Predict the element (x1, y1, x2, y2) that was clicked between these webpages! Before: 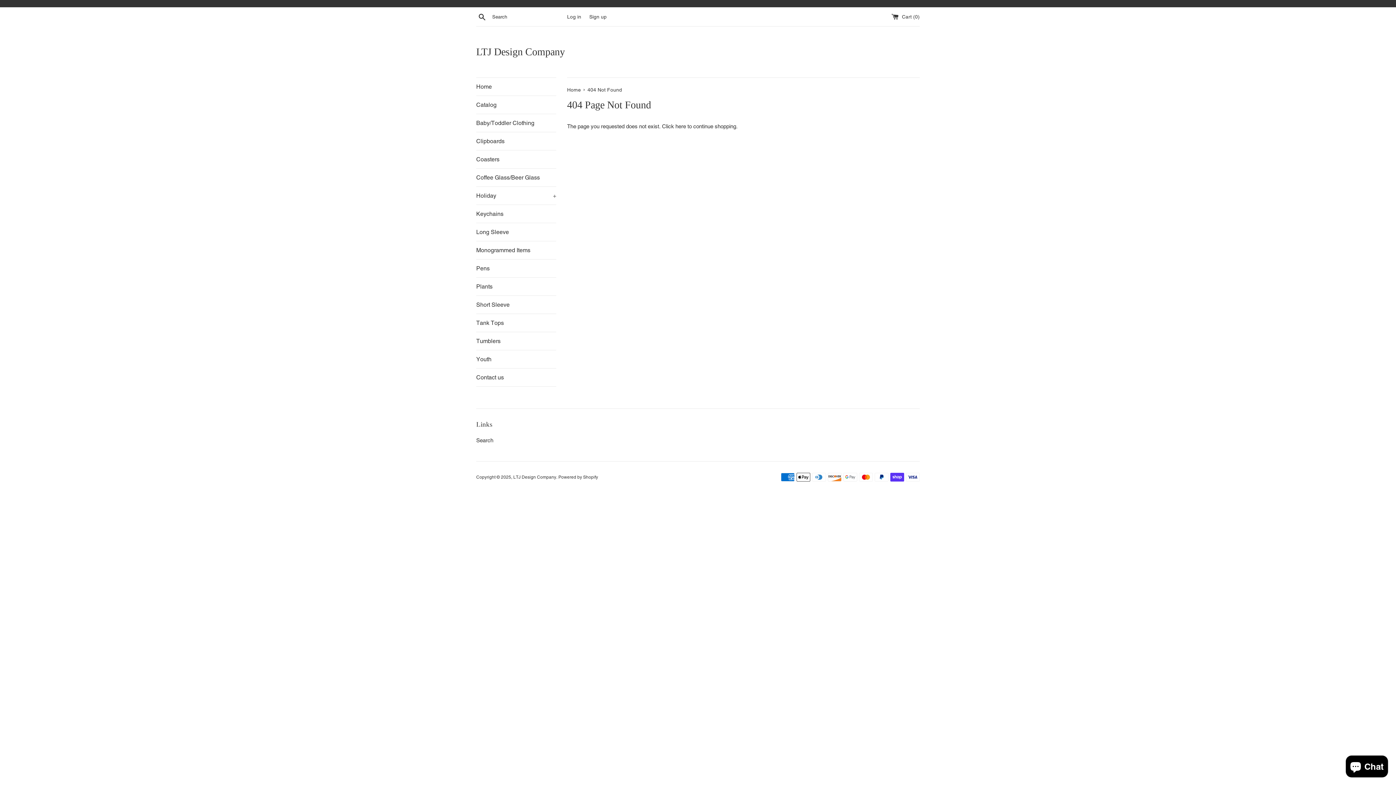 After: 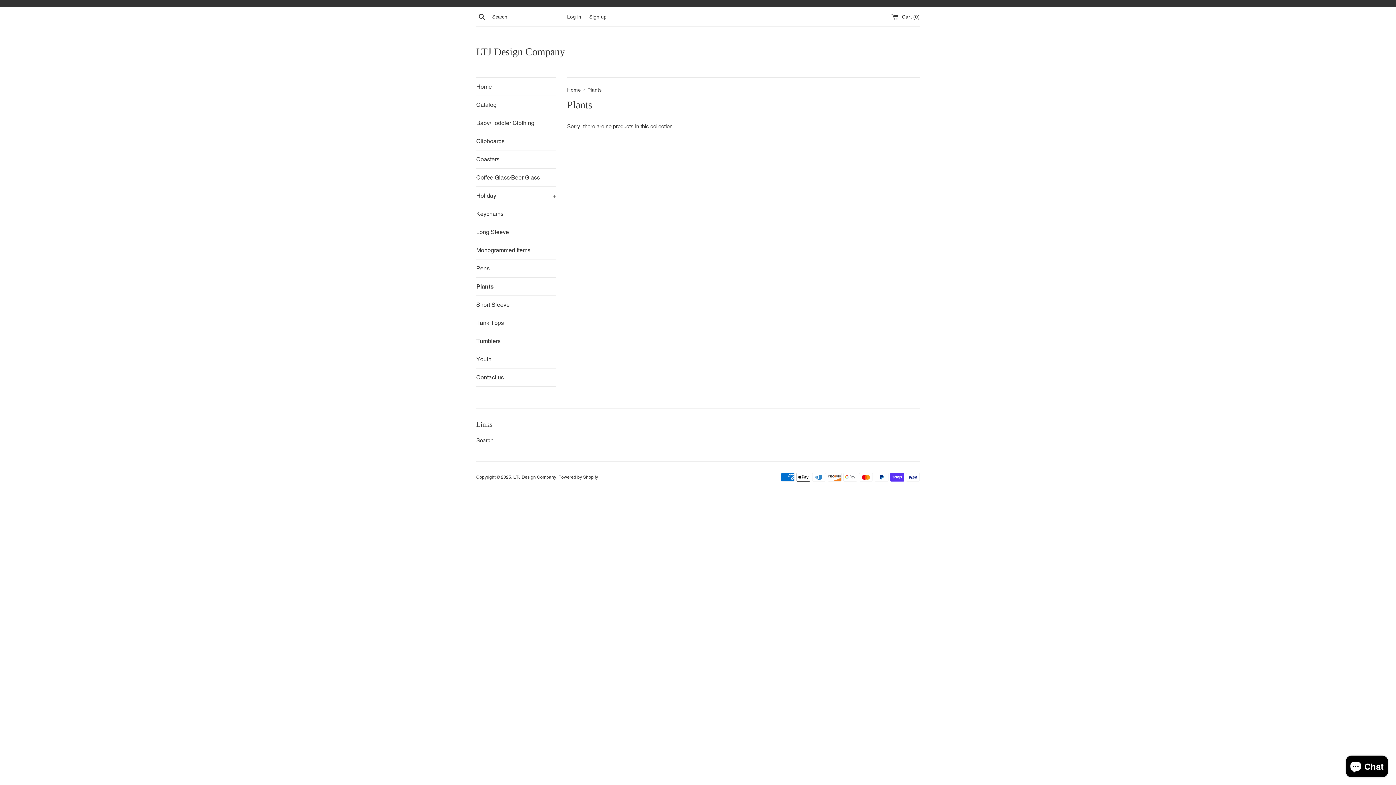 Action: bbox: (476, 277, 556, 295) label: Plants